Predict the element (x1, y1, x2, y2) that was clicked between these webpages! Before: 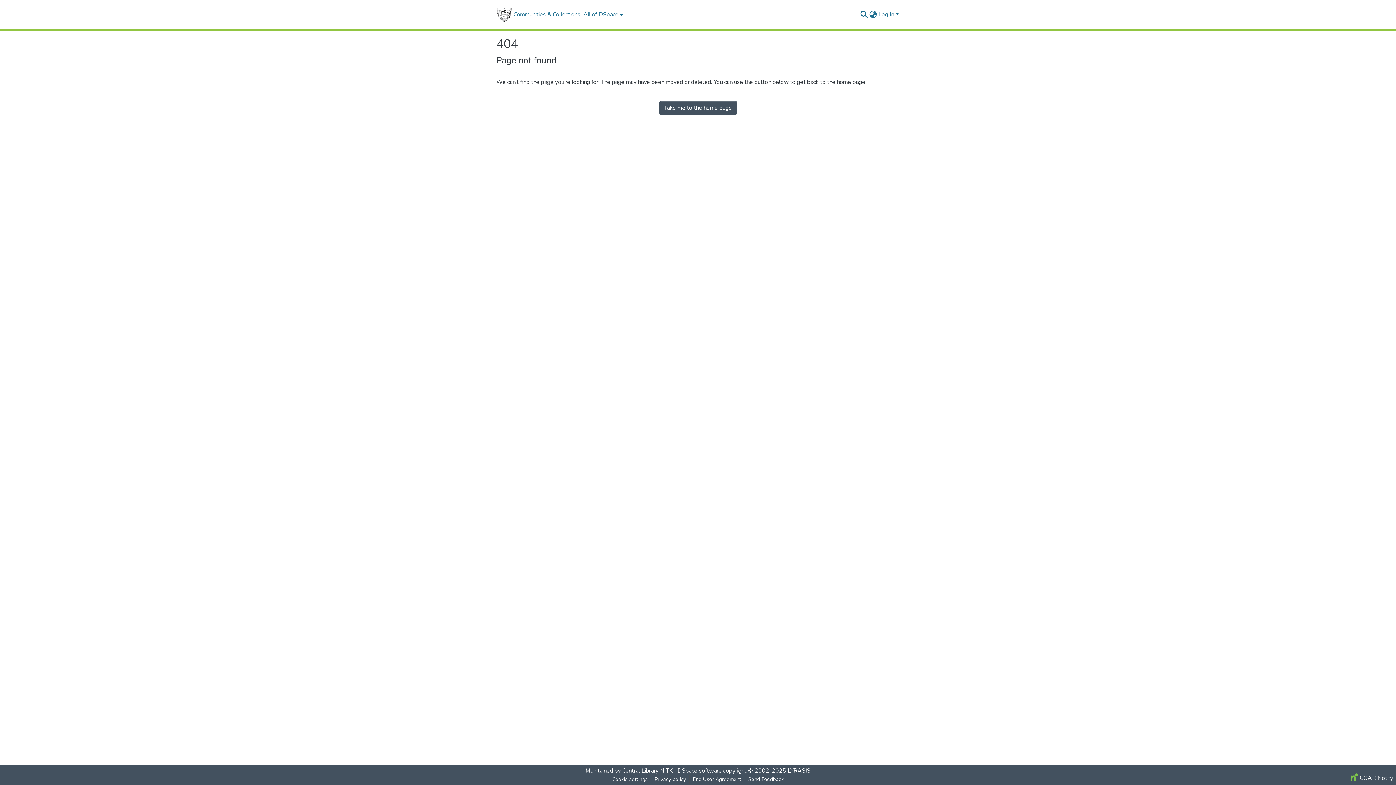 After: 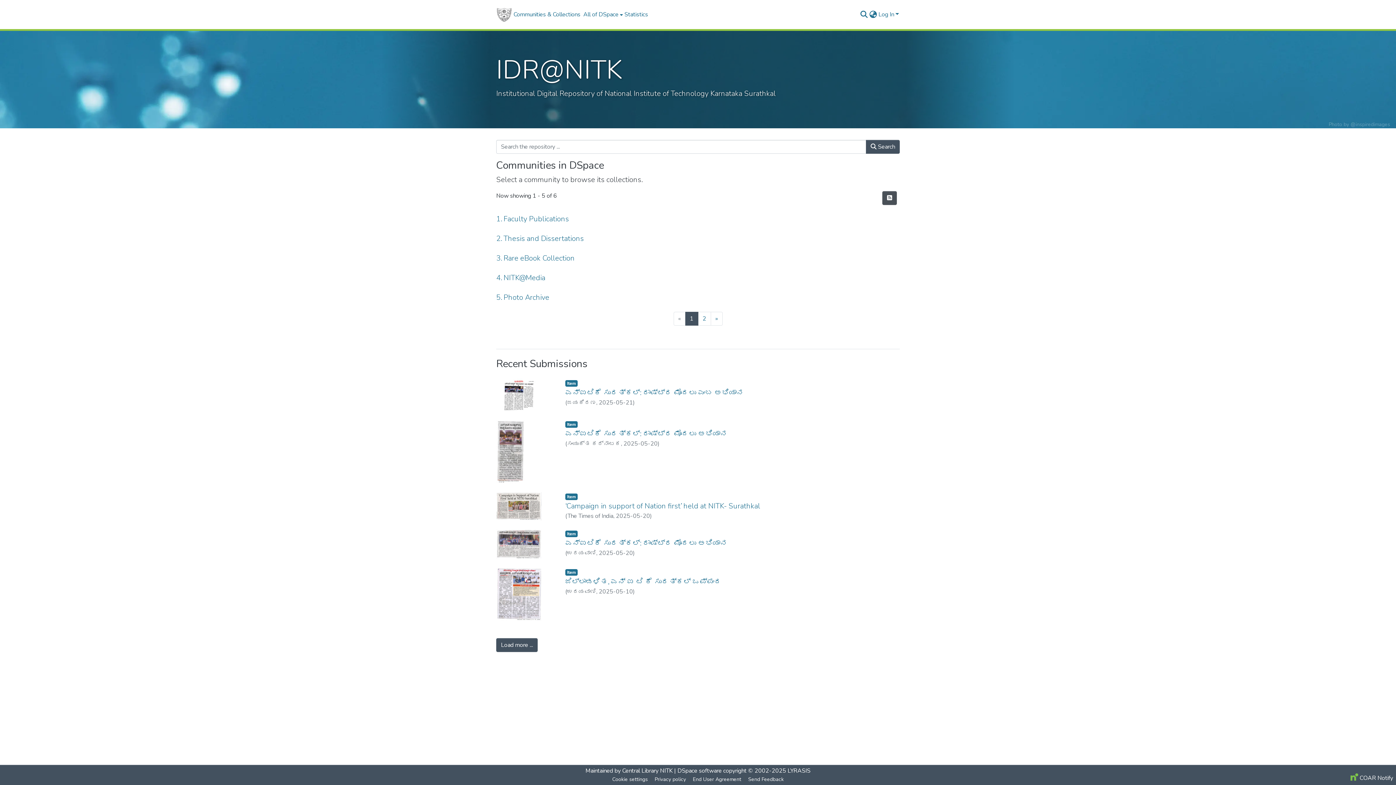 Action: label: Take me to the home page bbox: (659, 101, 736, 114)